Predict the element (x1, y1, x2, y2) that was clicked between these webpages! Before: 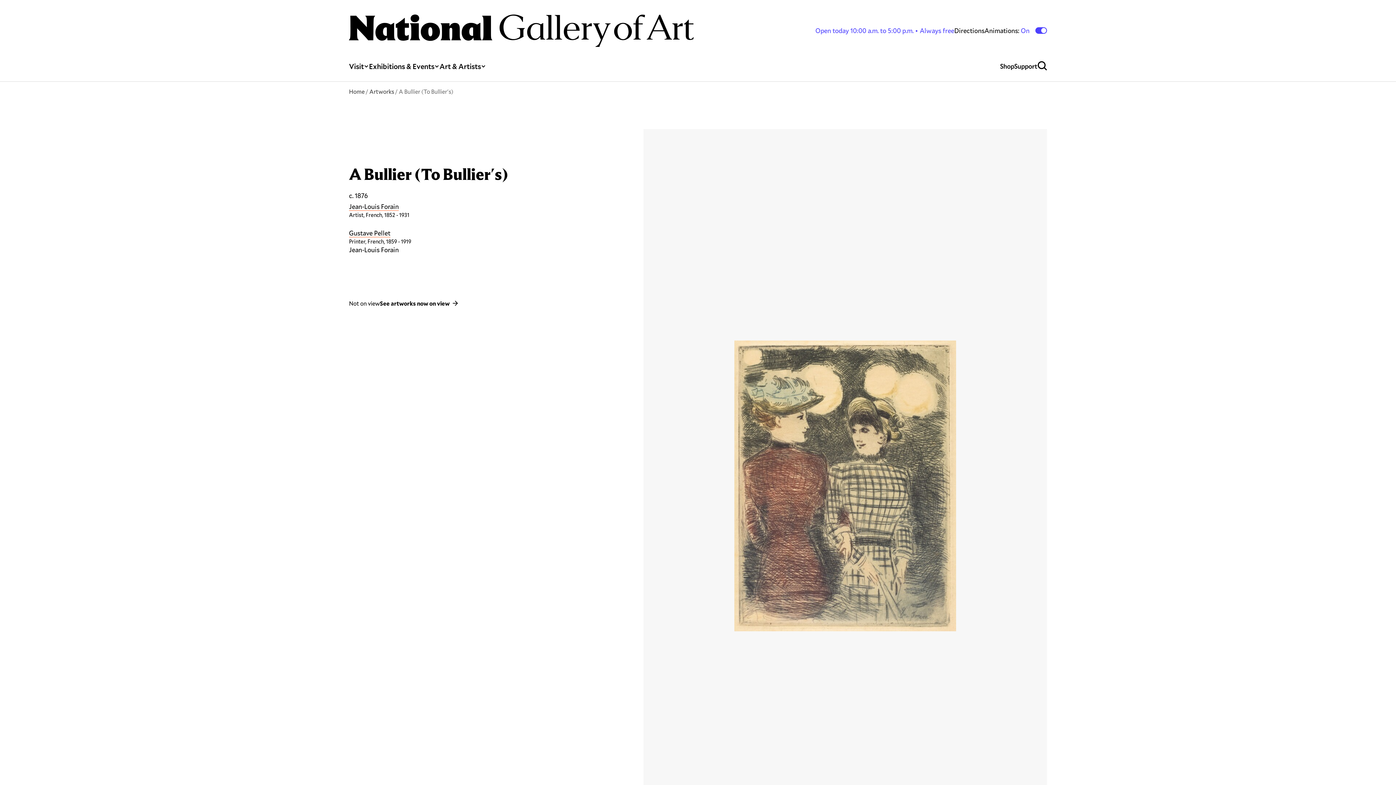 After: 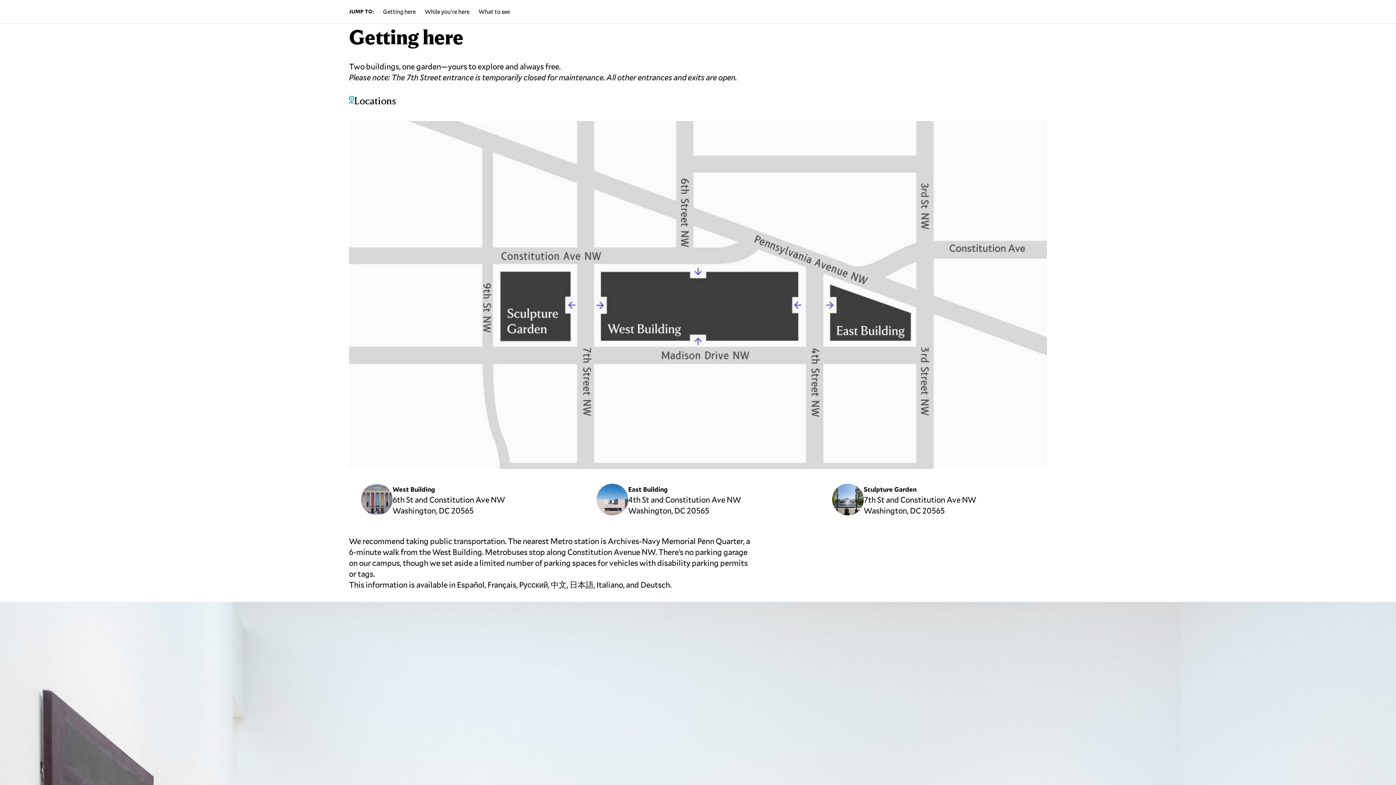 Action: label: Directions bbox: (954, 26, 984, 34)